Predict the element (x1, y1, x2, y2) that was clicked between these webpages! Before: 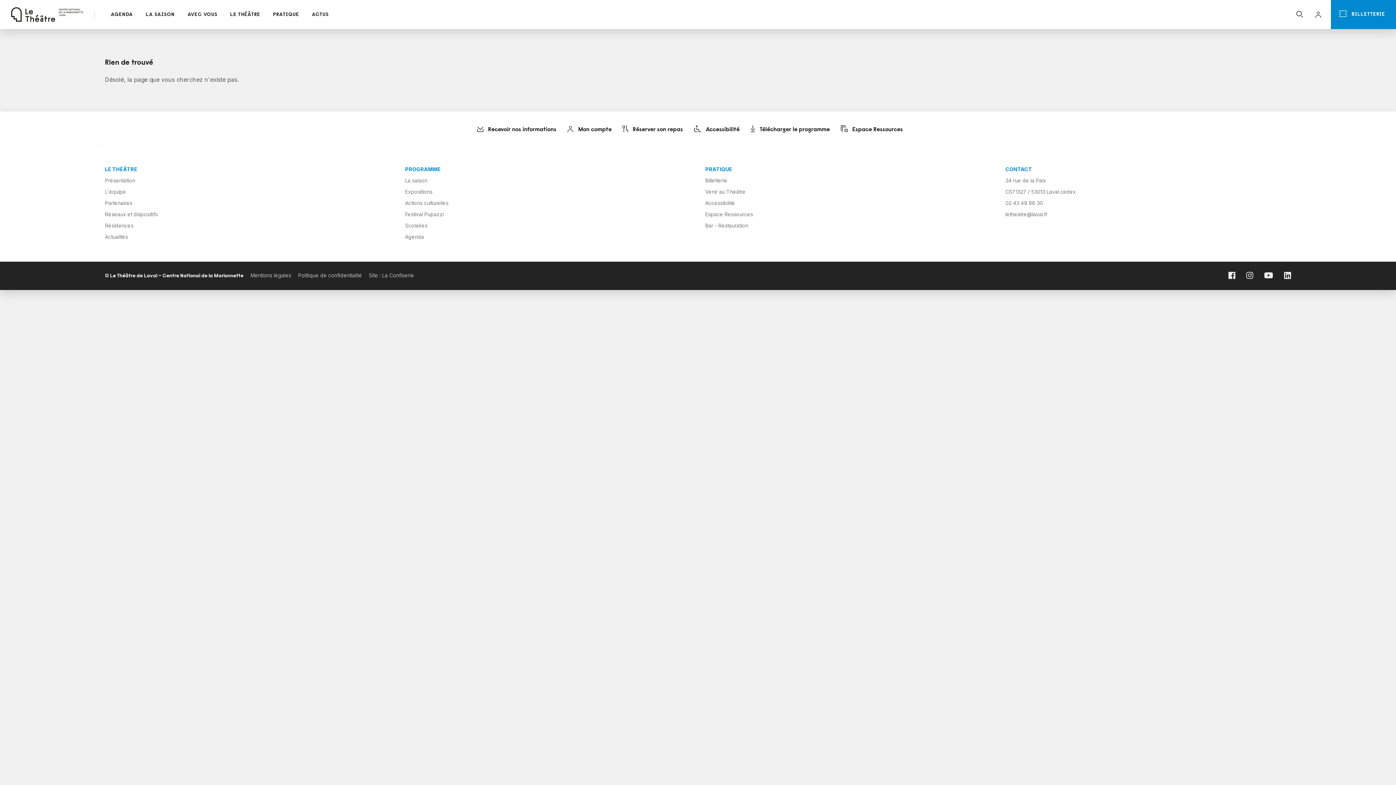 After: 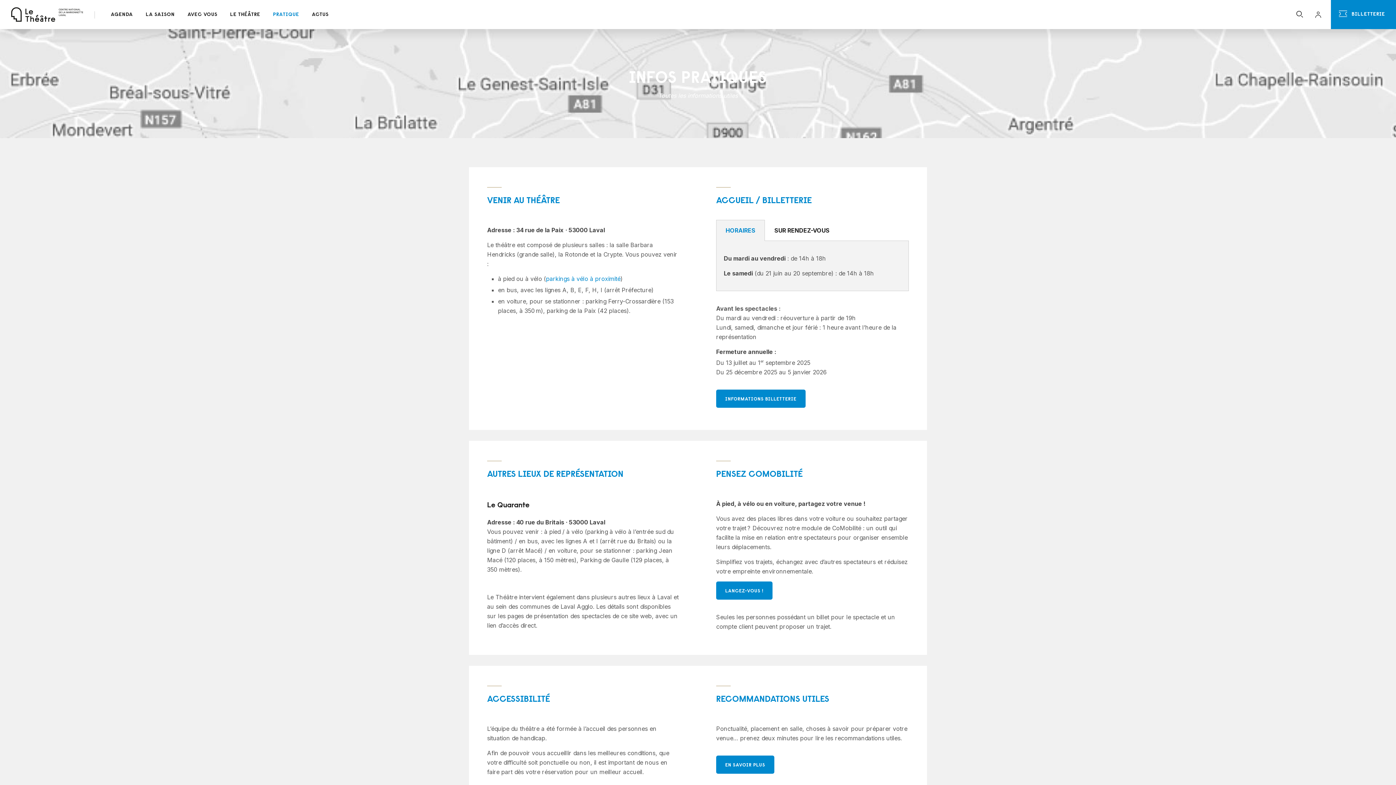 Action: label: PRATIQUE bbox: (267, 0, 304, 29)